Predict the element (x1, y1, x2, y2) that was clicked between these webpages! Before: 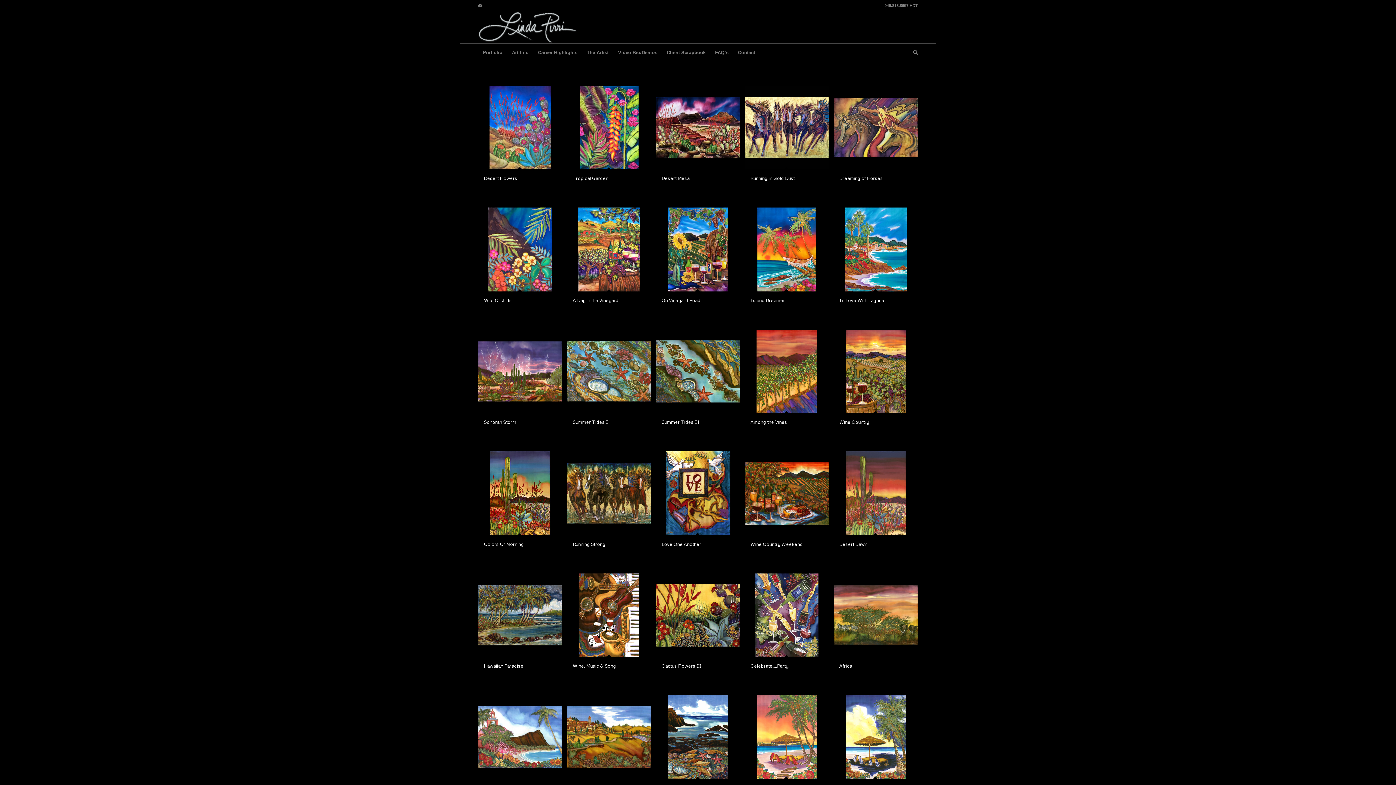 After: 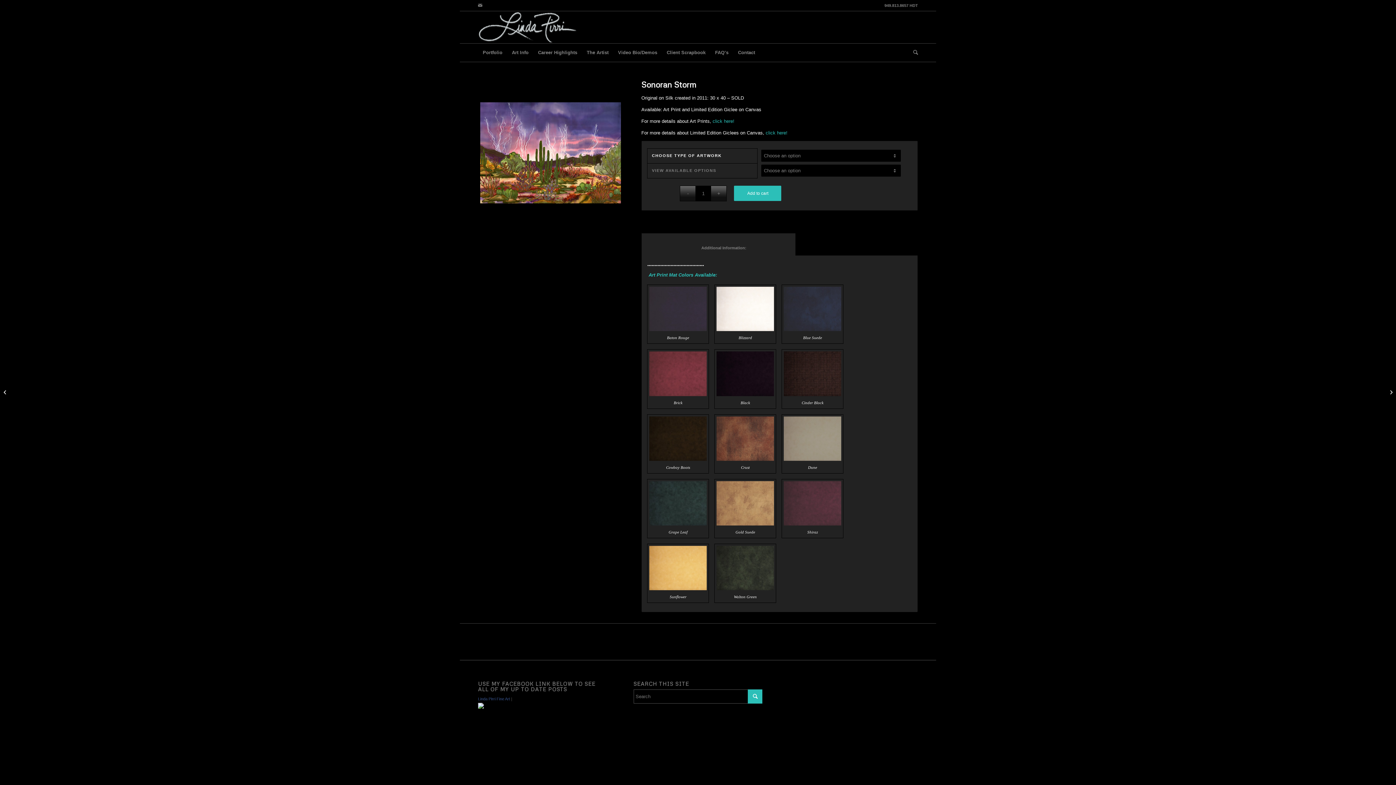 Action: label: Sonoran Storm bbox: (478, 329, 562, 446)